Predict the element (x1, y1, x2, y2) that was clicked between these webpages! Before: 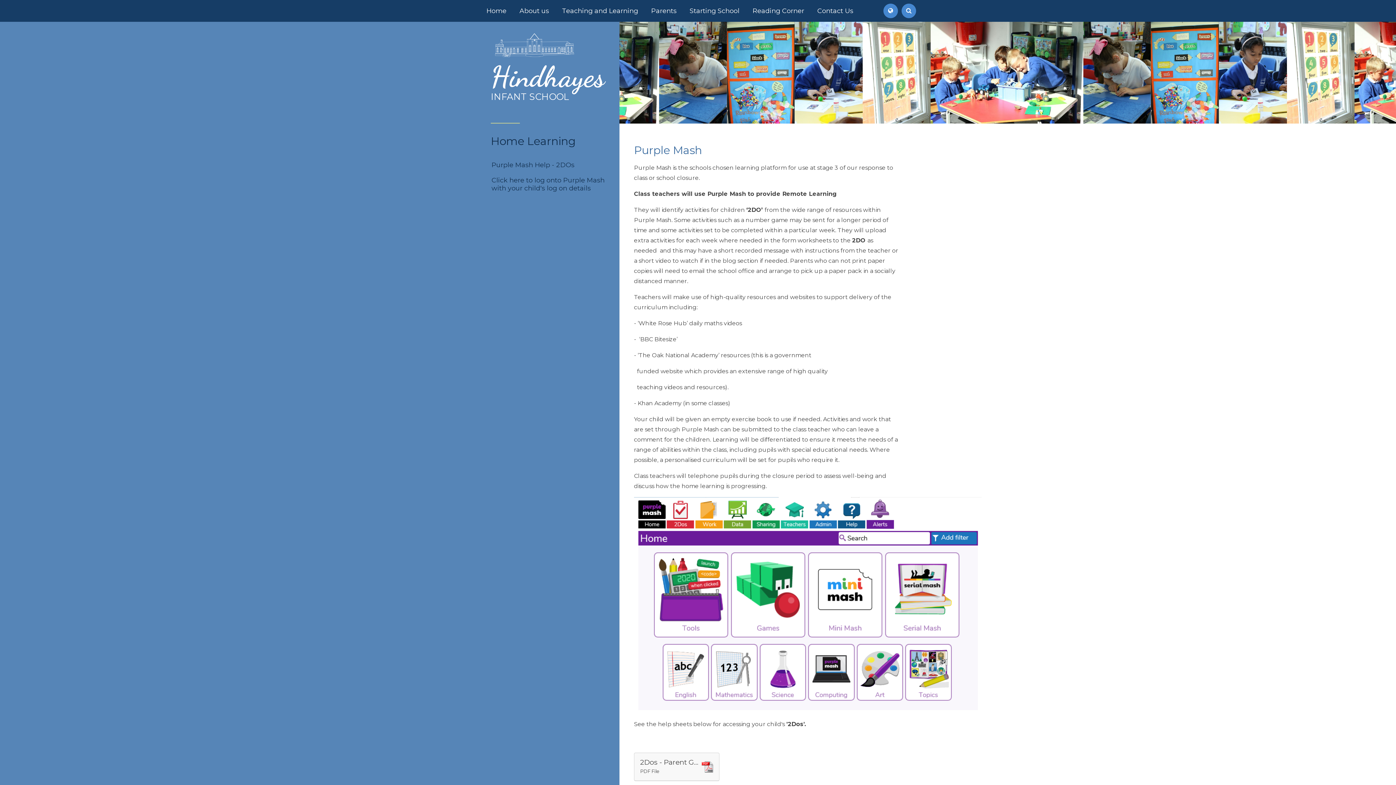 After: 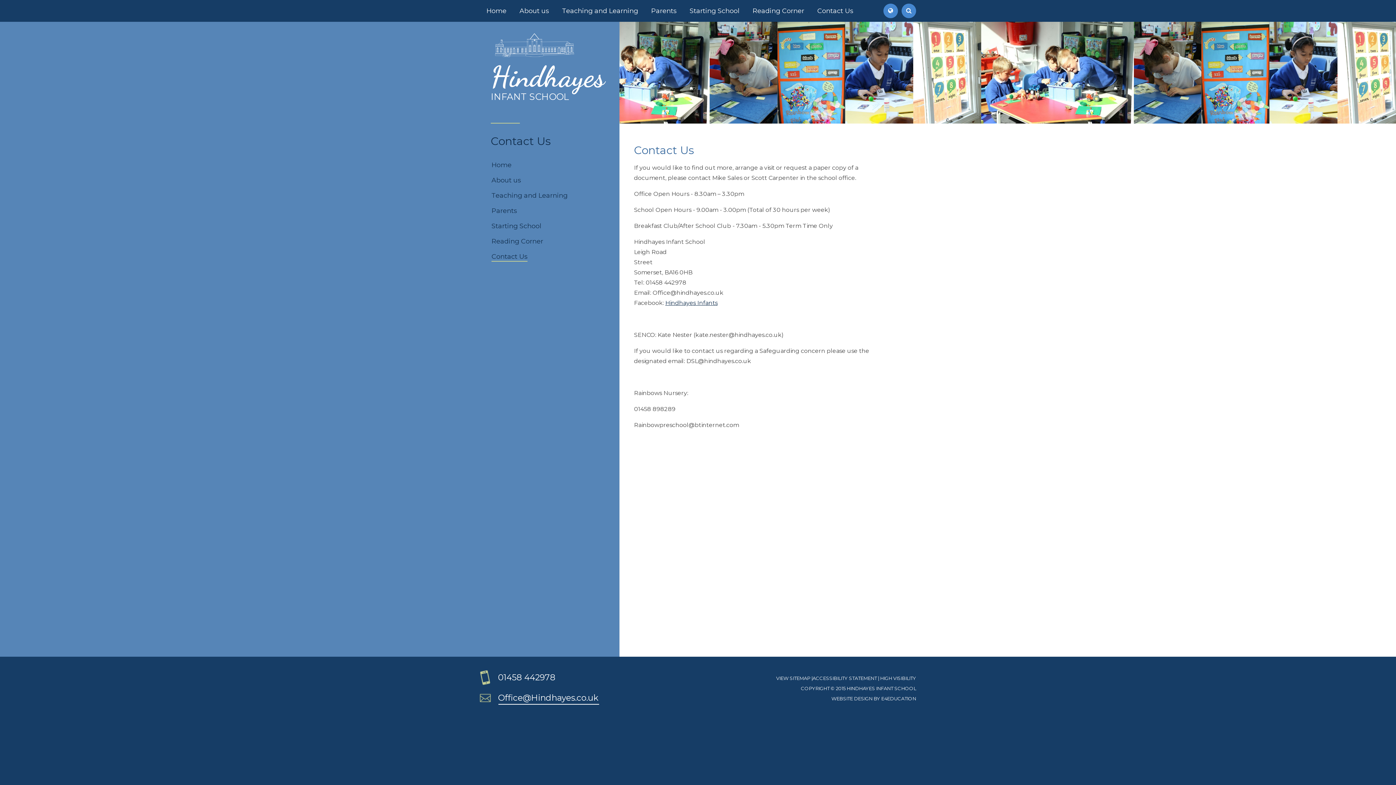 Action: label: Contact Us bbox: (810, 0, 860, 21)